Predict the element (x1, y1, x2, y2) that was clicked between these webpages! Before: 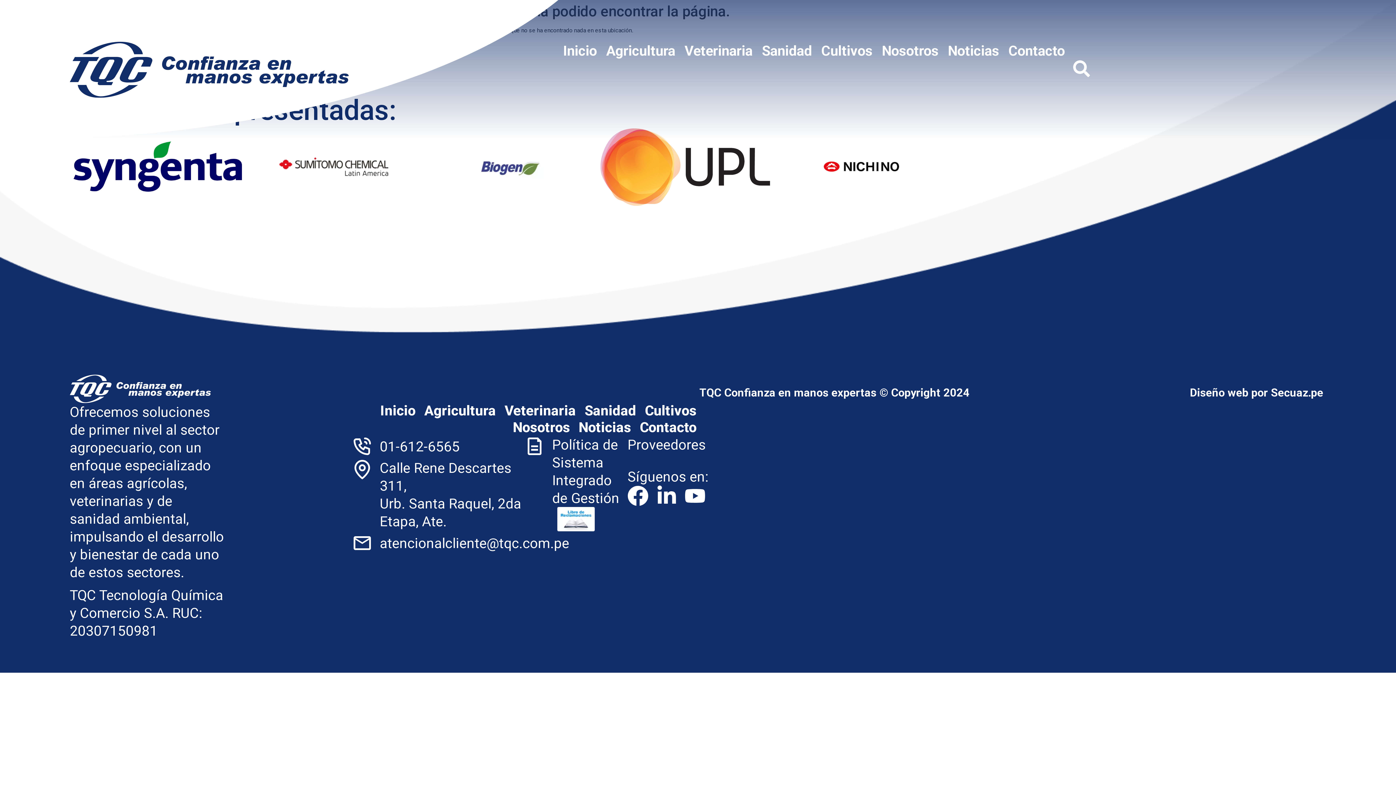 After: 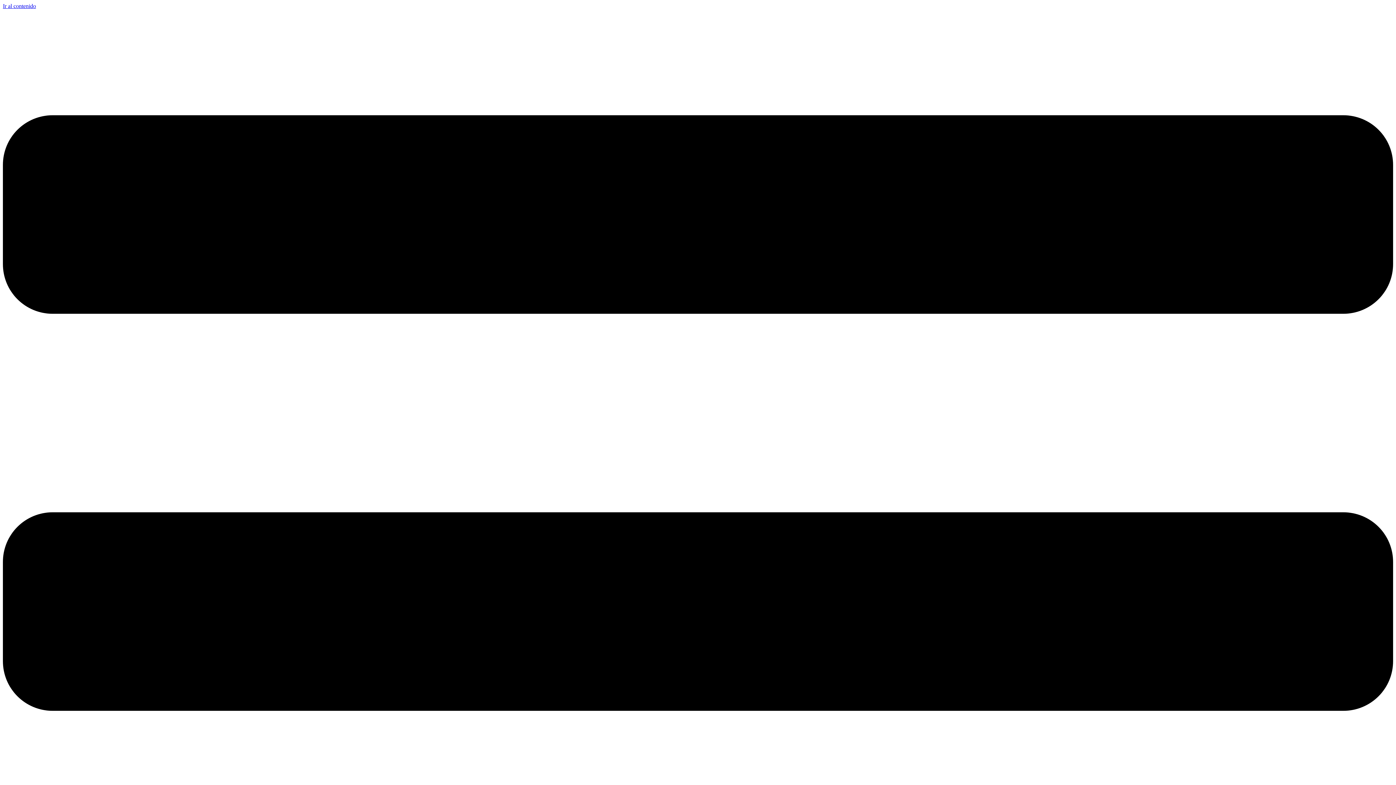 Action: label: Veterinaria bbox: (680, 41, 757, 59)